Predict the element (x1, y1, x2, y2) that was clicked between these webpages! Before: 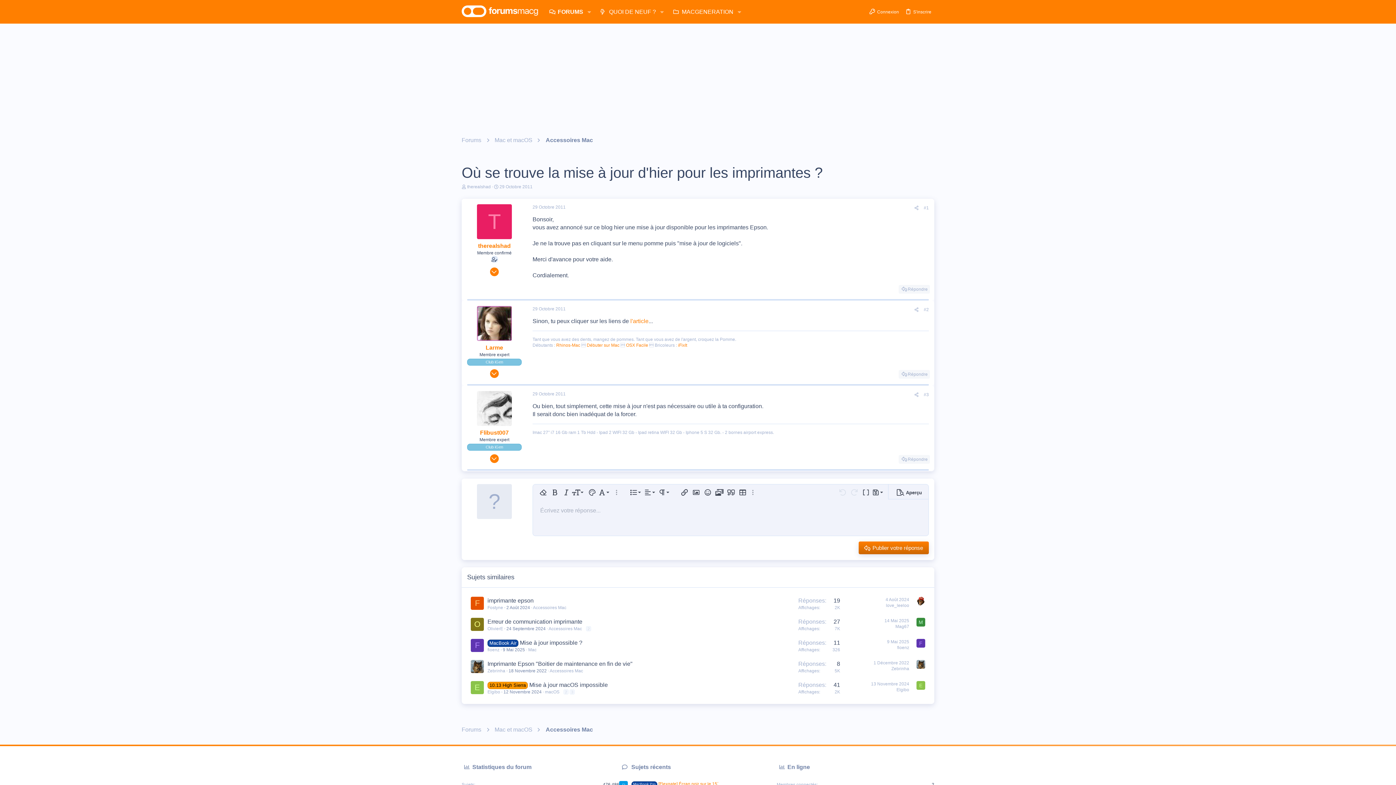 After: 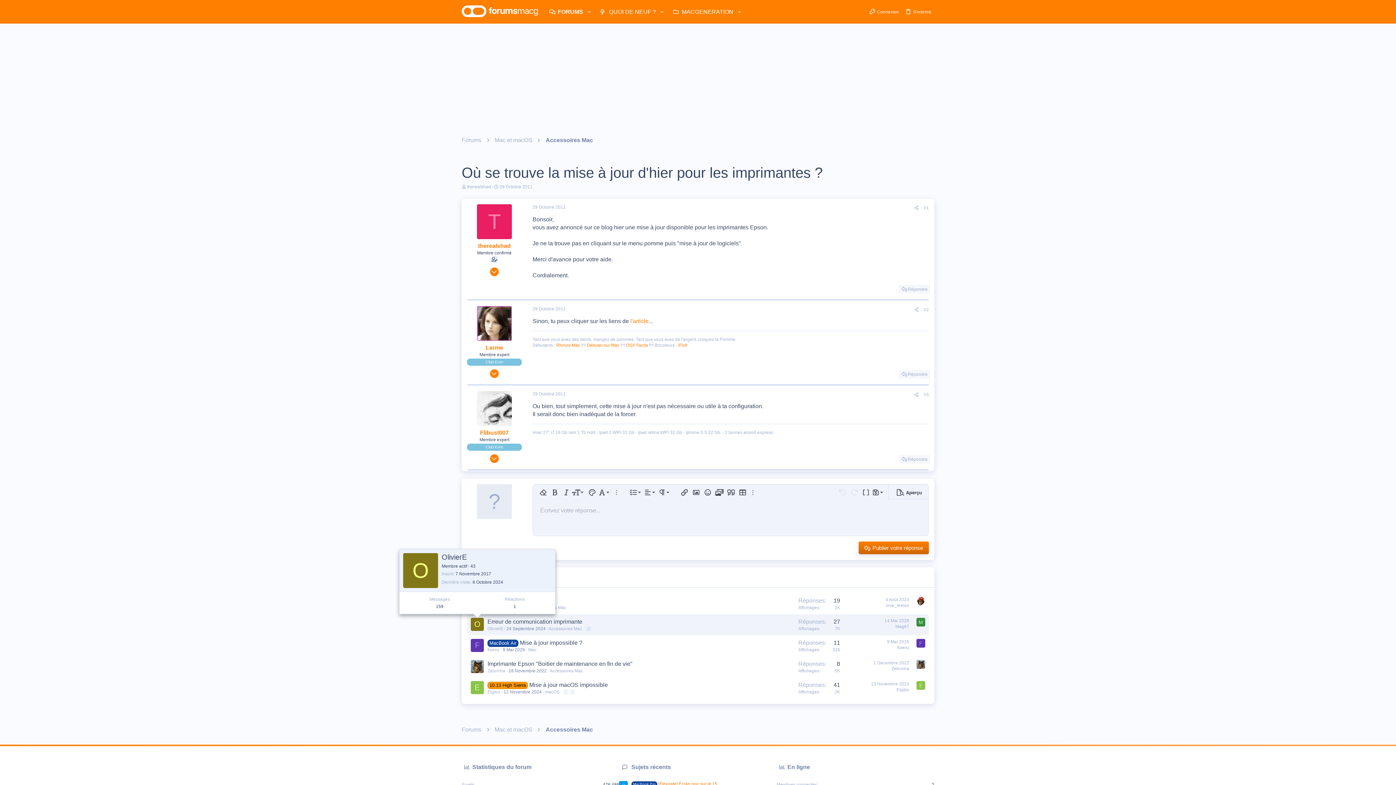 Action: bbox: (470, 618, 484, 631) label: O